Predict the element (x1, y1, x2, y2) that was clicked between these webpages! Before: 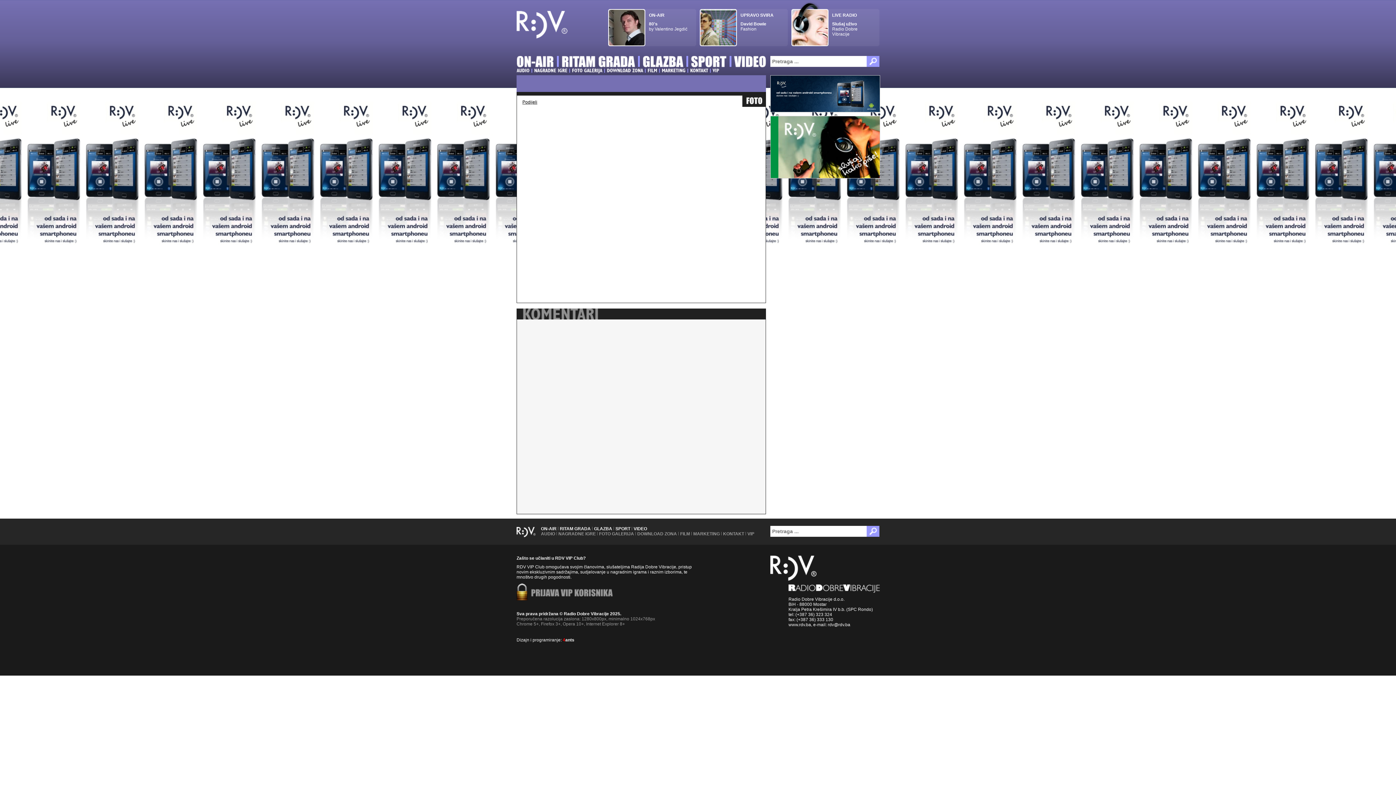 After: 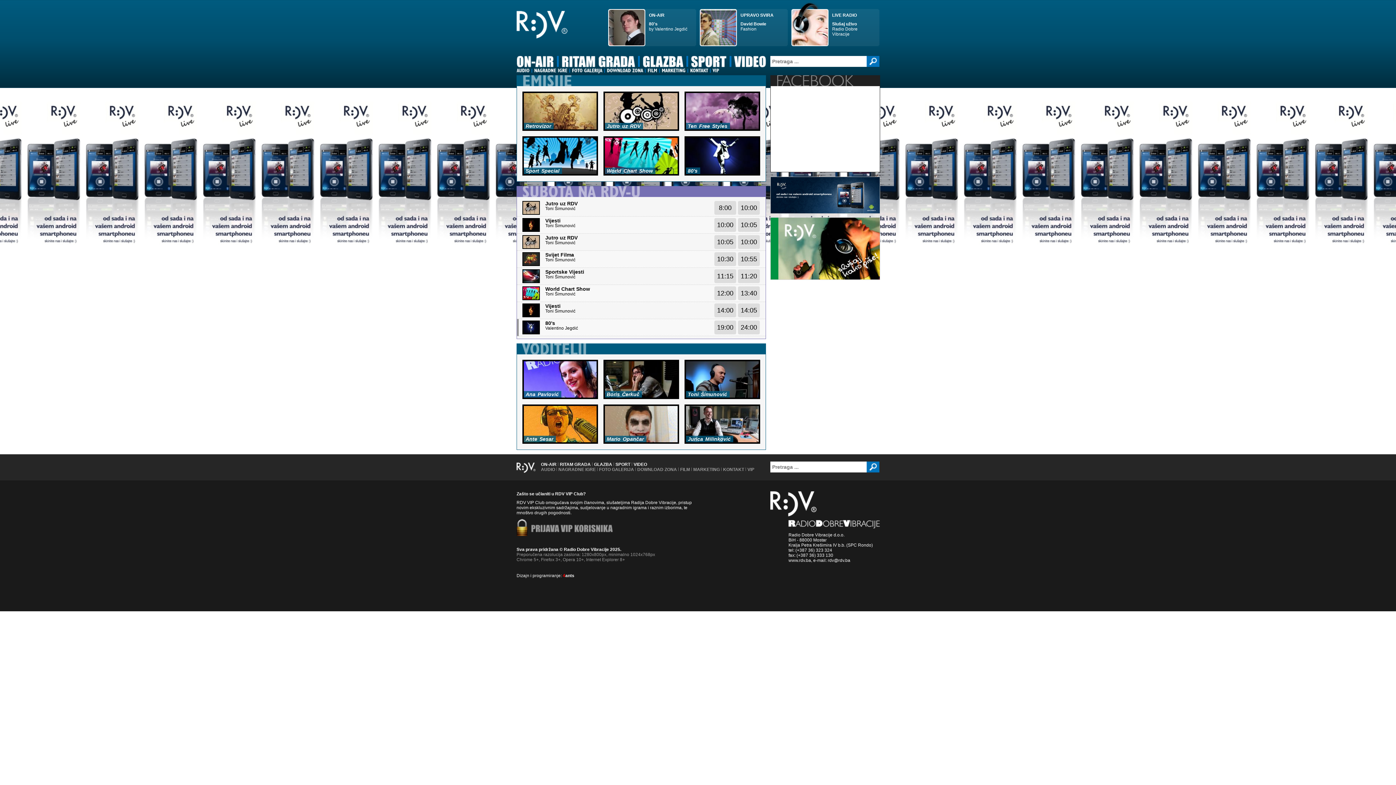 Action: bbox: (541, 526, 556, 531) label: ON-AIR